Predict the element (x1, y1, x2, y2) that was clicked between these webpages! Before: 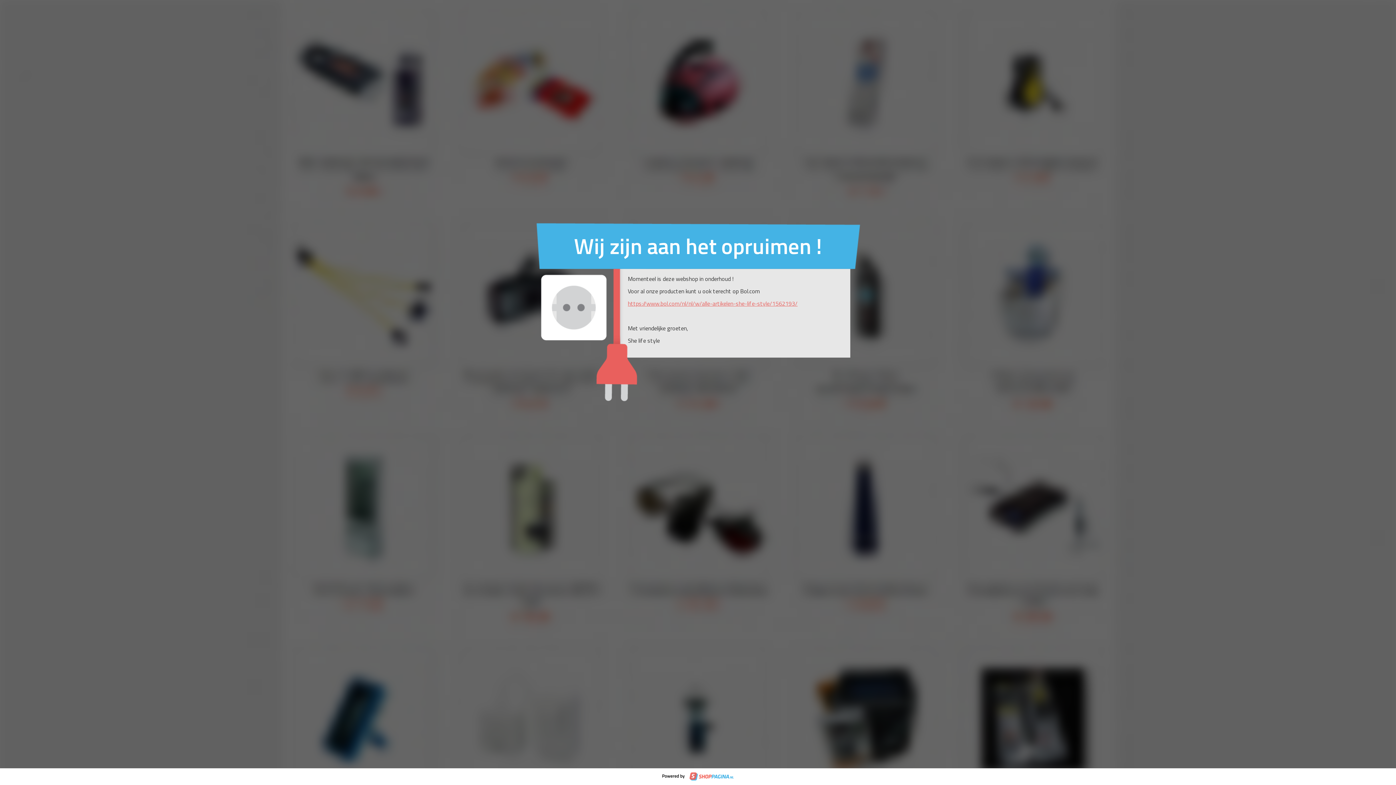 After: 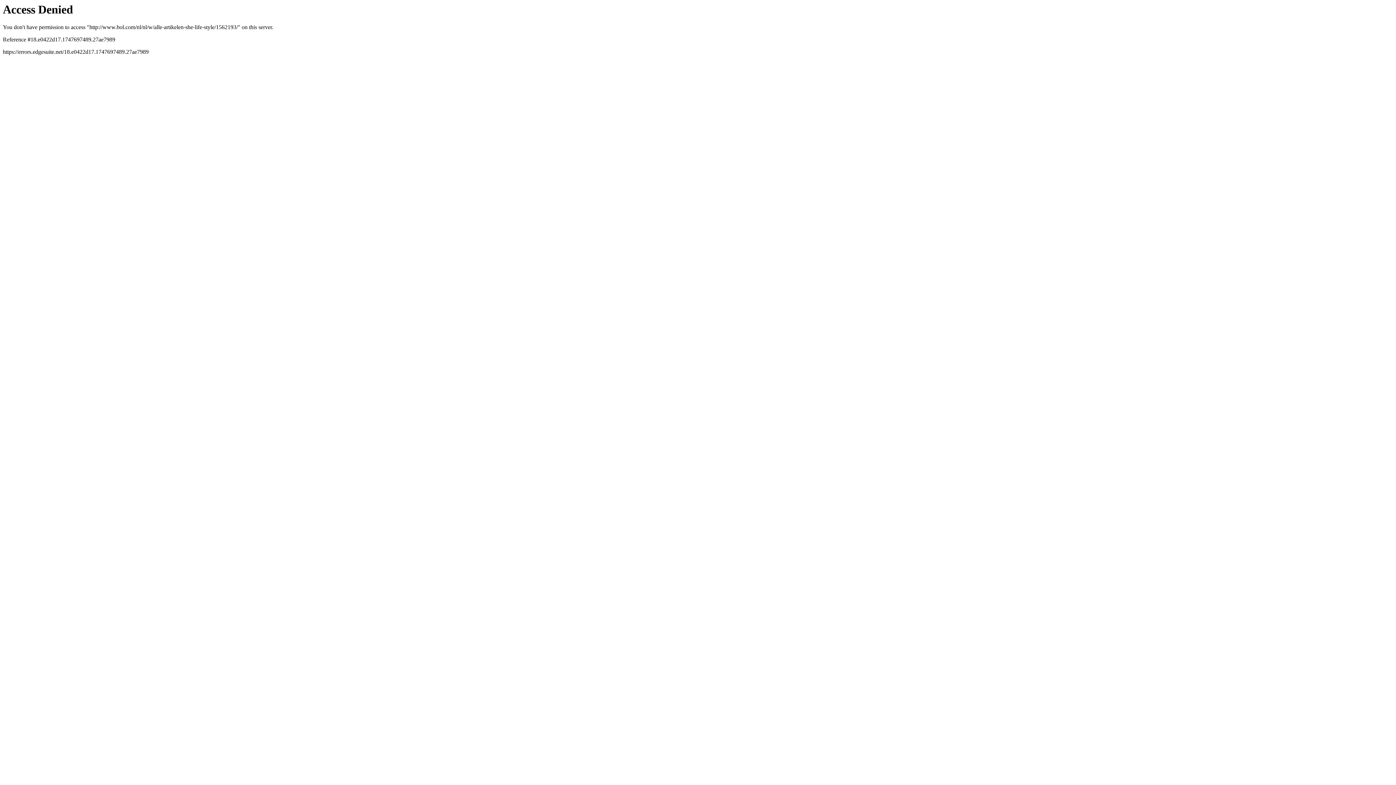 Action: bbox: (628, 299, 797, 308) label: https://www.bol.com/nl/nl/w/alle-artikelen-she-life-style/1562193/